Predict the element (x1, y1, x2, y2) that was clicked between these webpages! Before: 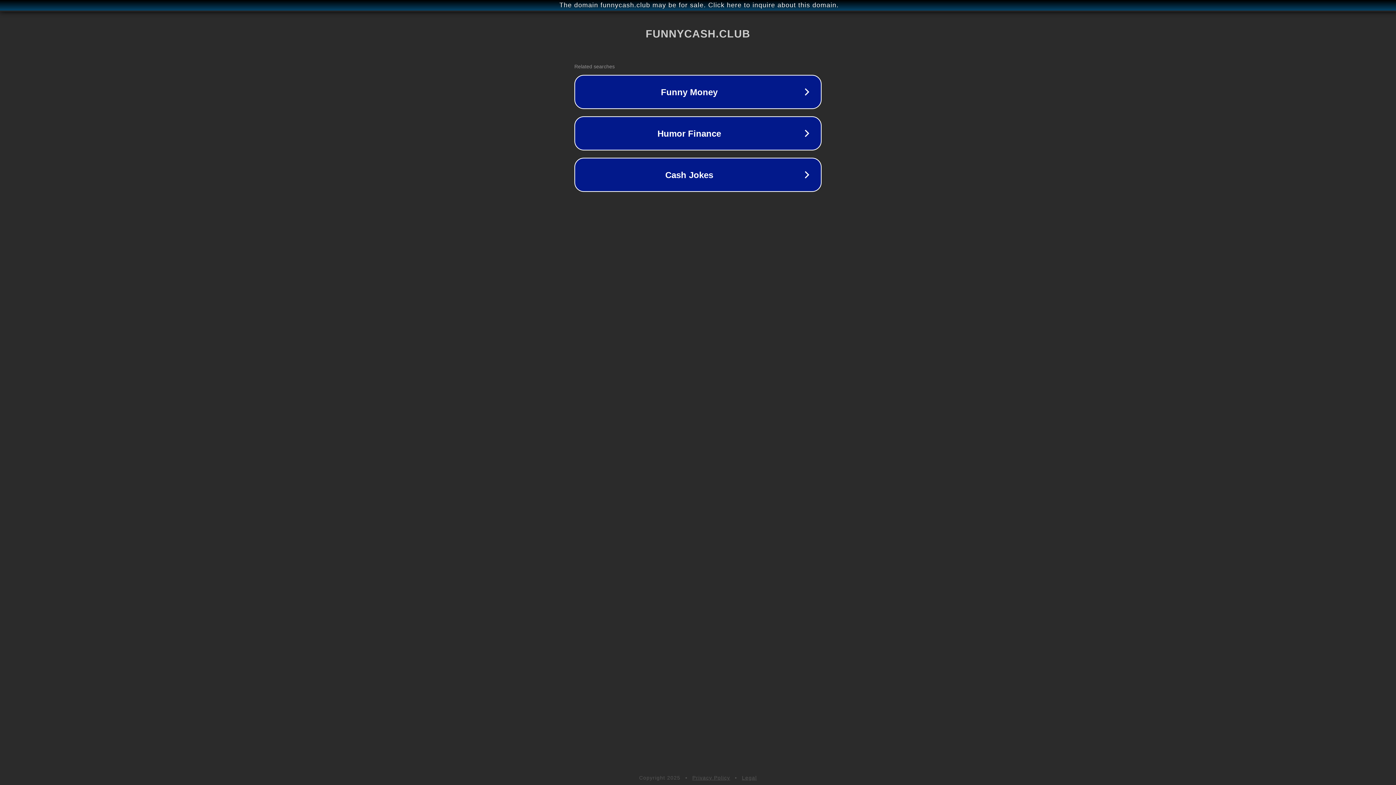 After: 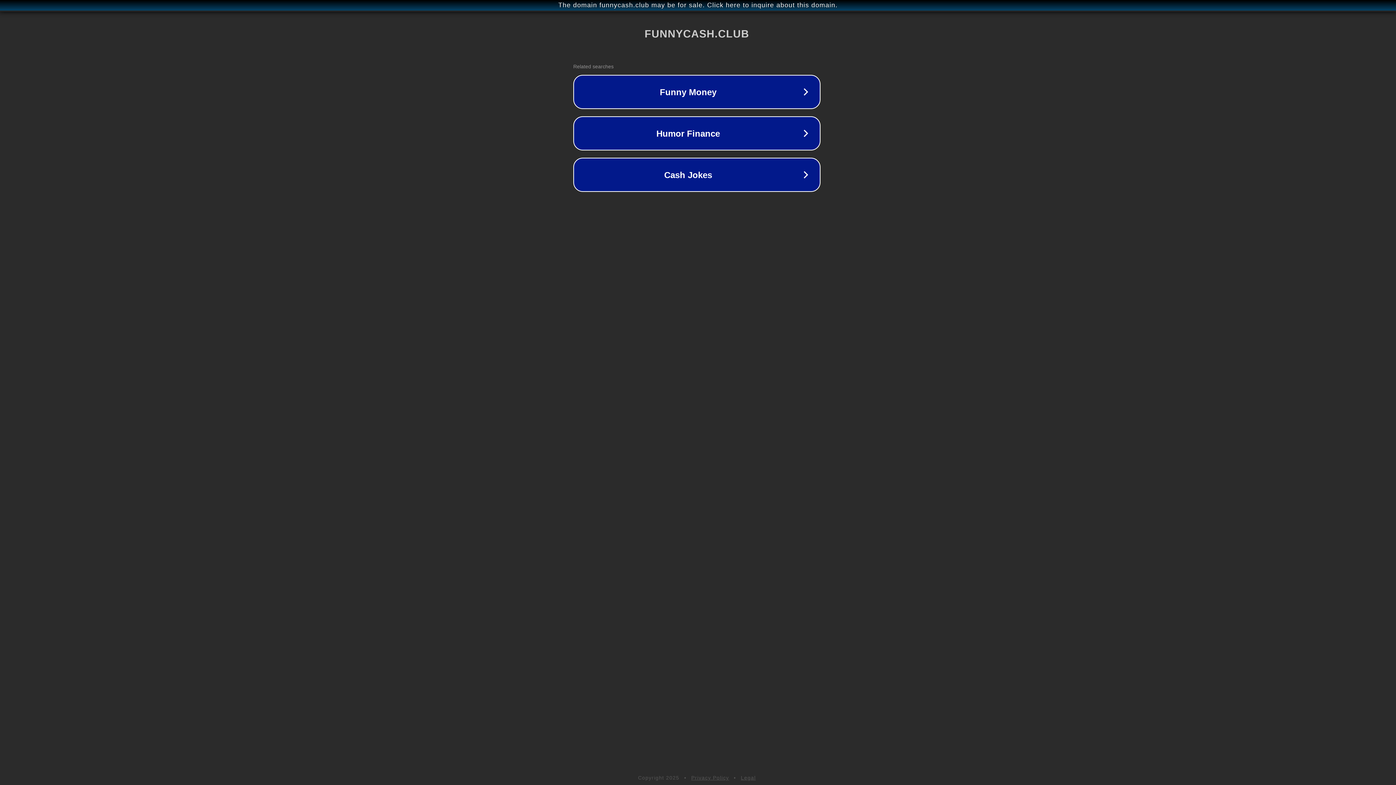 Action: bbox: (1, 1, 1397, 9) label: The domain funnycash.club may be for sale. Click here to inquire about this domain.